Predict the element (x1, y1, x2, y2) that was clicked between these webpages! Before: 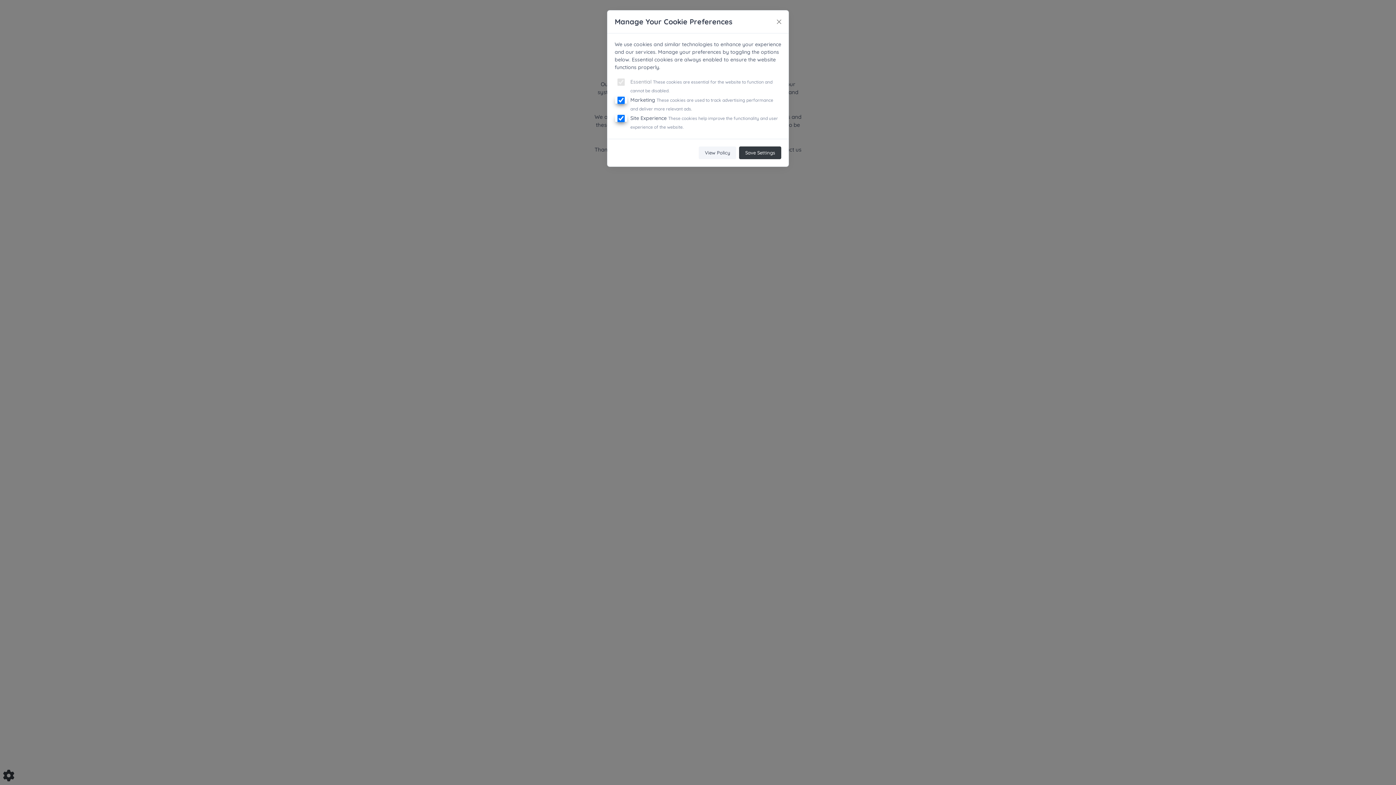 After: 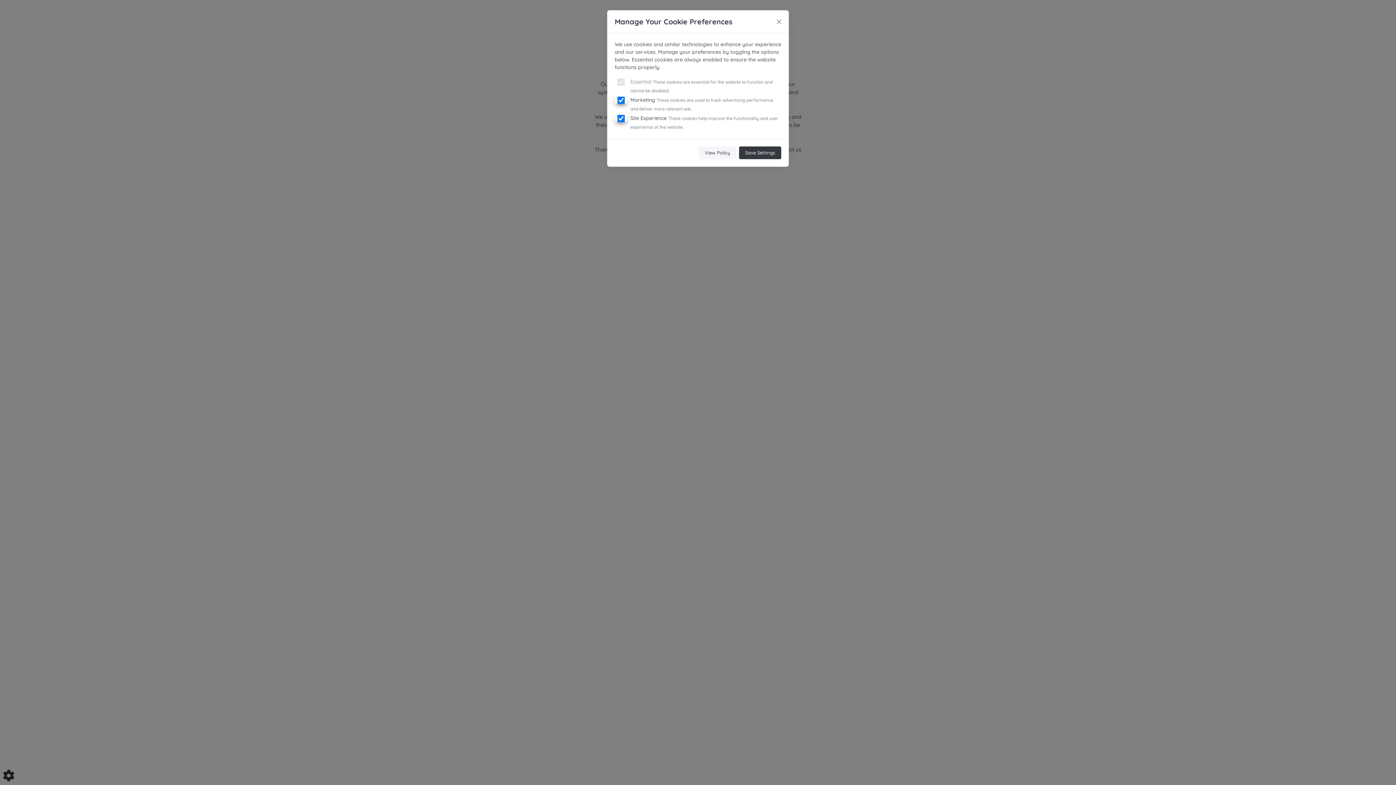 Action: bbox: (698, 146, 736, 159) label: View Policy